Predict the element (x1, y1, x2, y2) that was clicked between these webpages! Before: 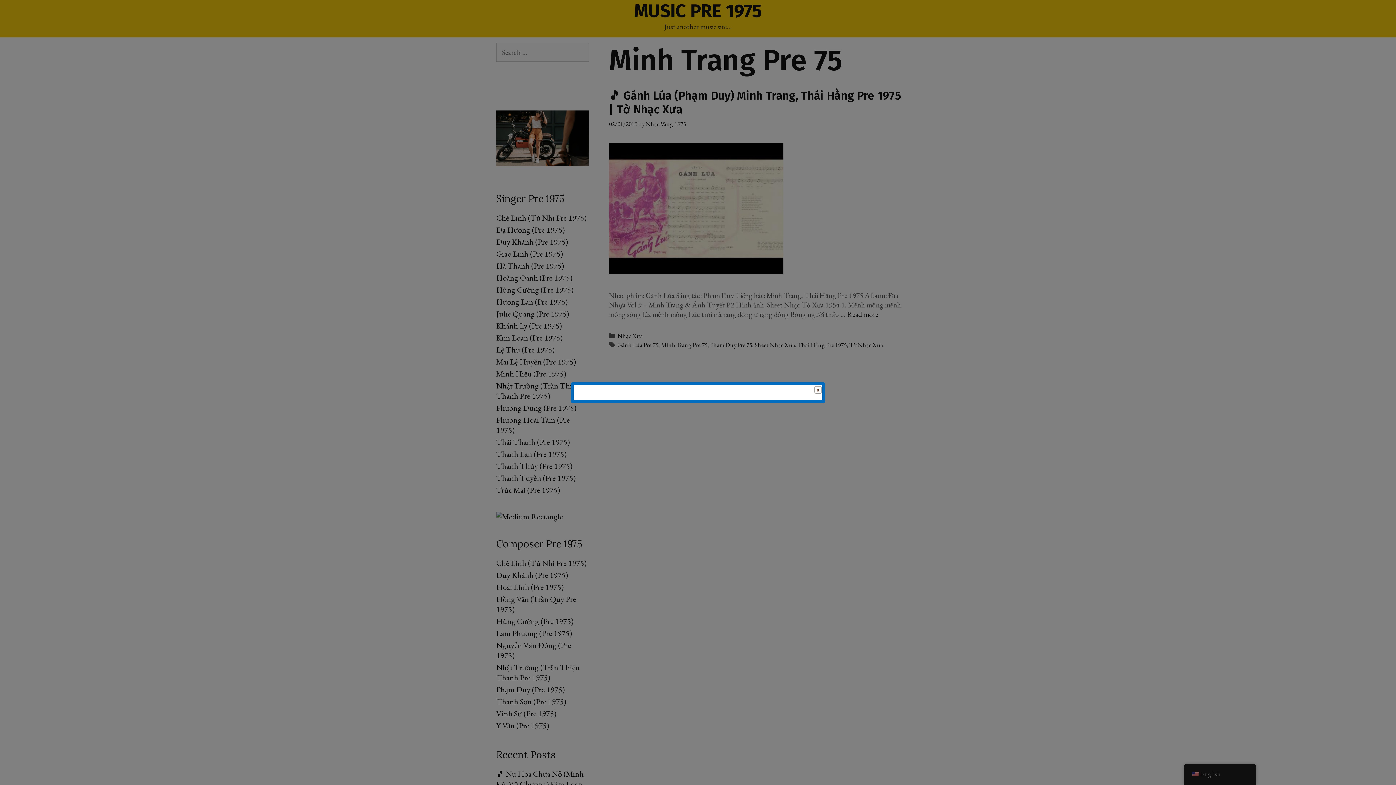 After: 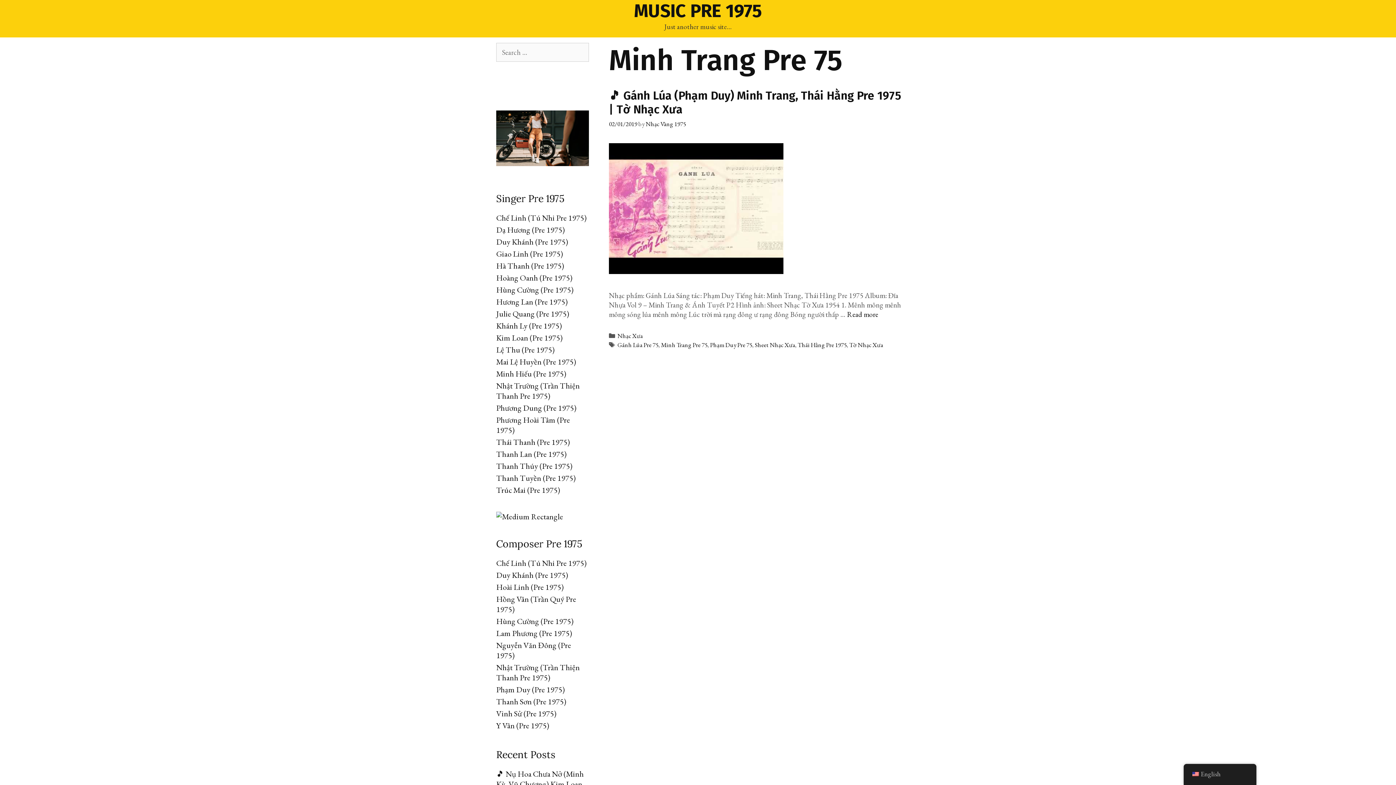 Action: bbox: (814, 386, 823, 395)